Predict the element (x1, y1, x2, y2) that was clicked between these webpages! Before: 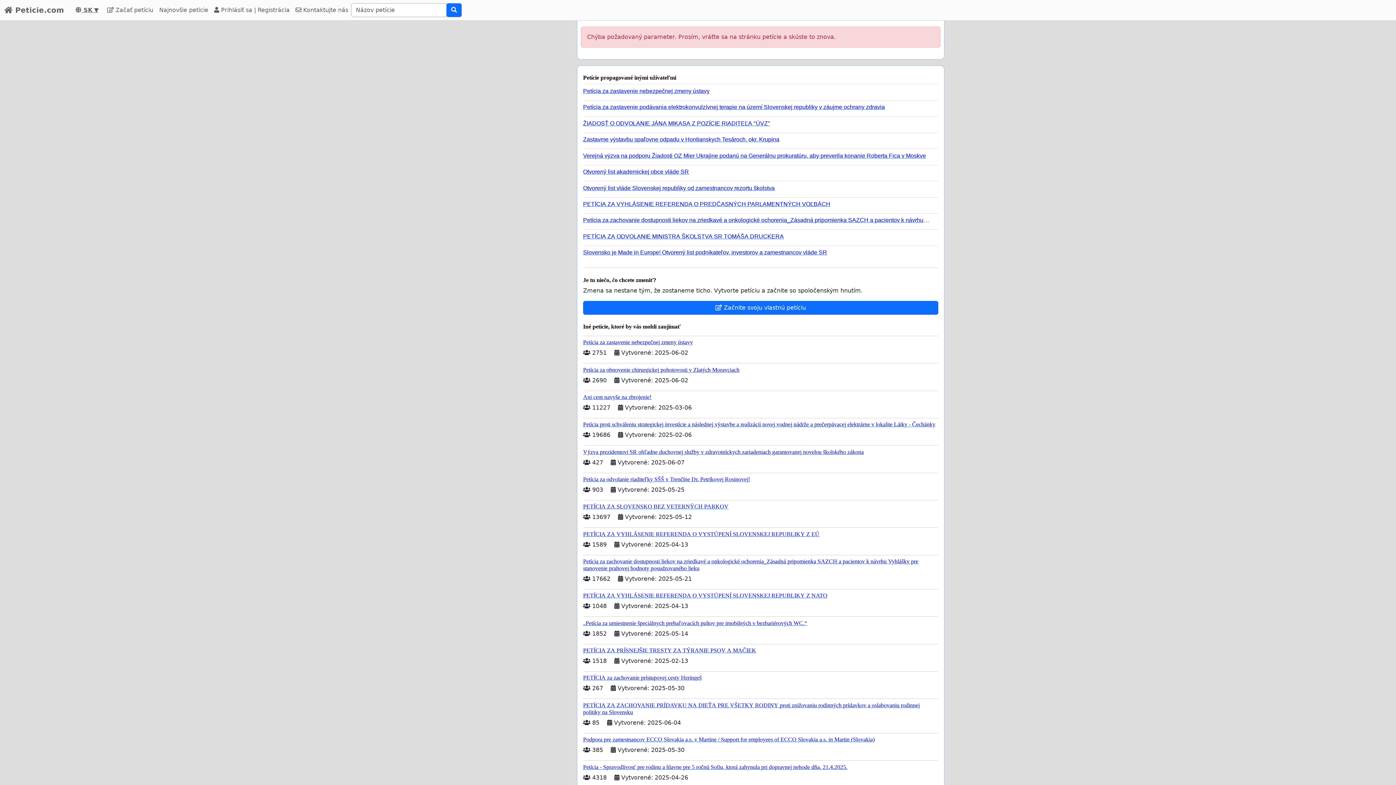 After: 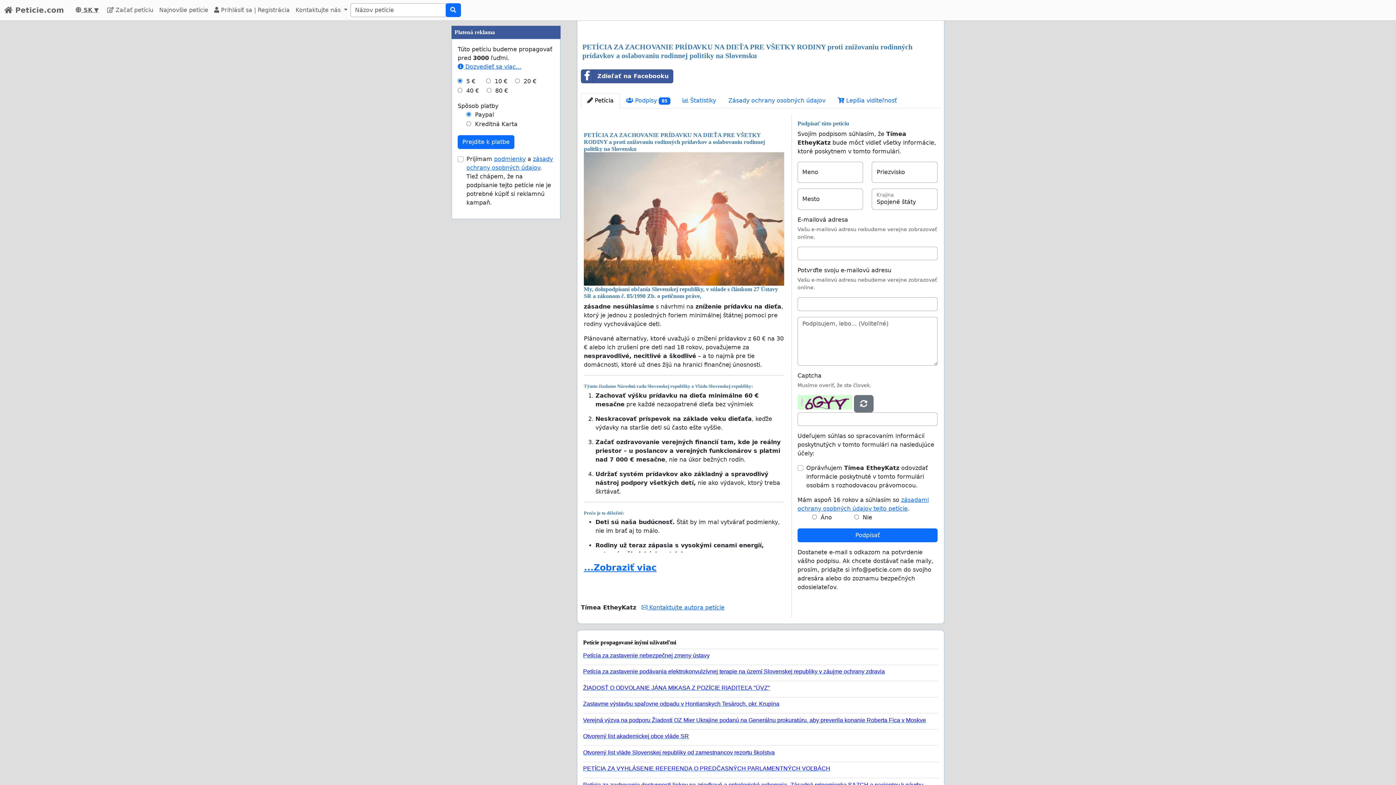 Action: bbox: (583, 699, 938, 715) label: PETÍCIA ZA ZACHOVANIE PRÍDAVKU NA DIEŤA PRE VŠETKY RODINY proti znižovaniu rodinných prídavkov a oslabovaniu rodinnej politiky na Slovensku